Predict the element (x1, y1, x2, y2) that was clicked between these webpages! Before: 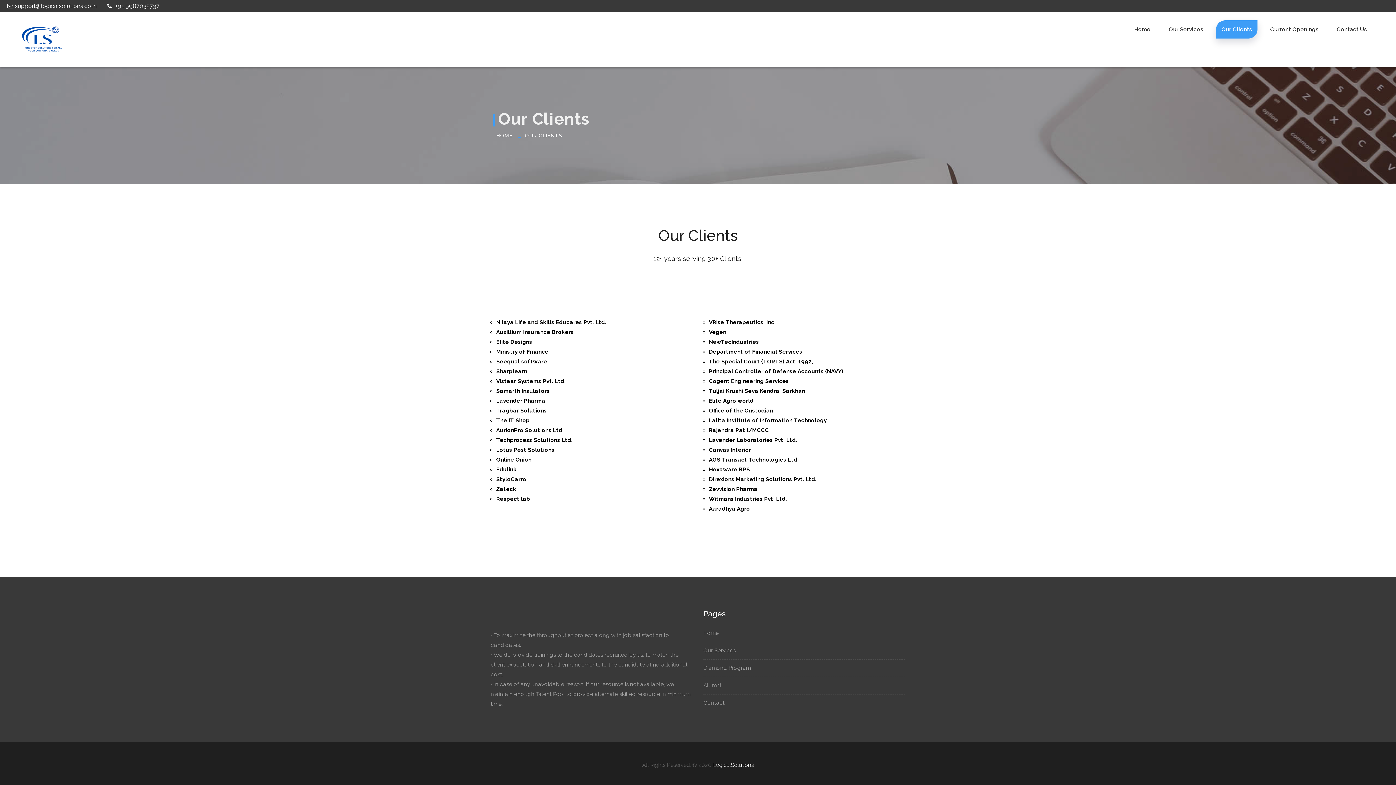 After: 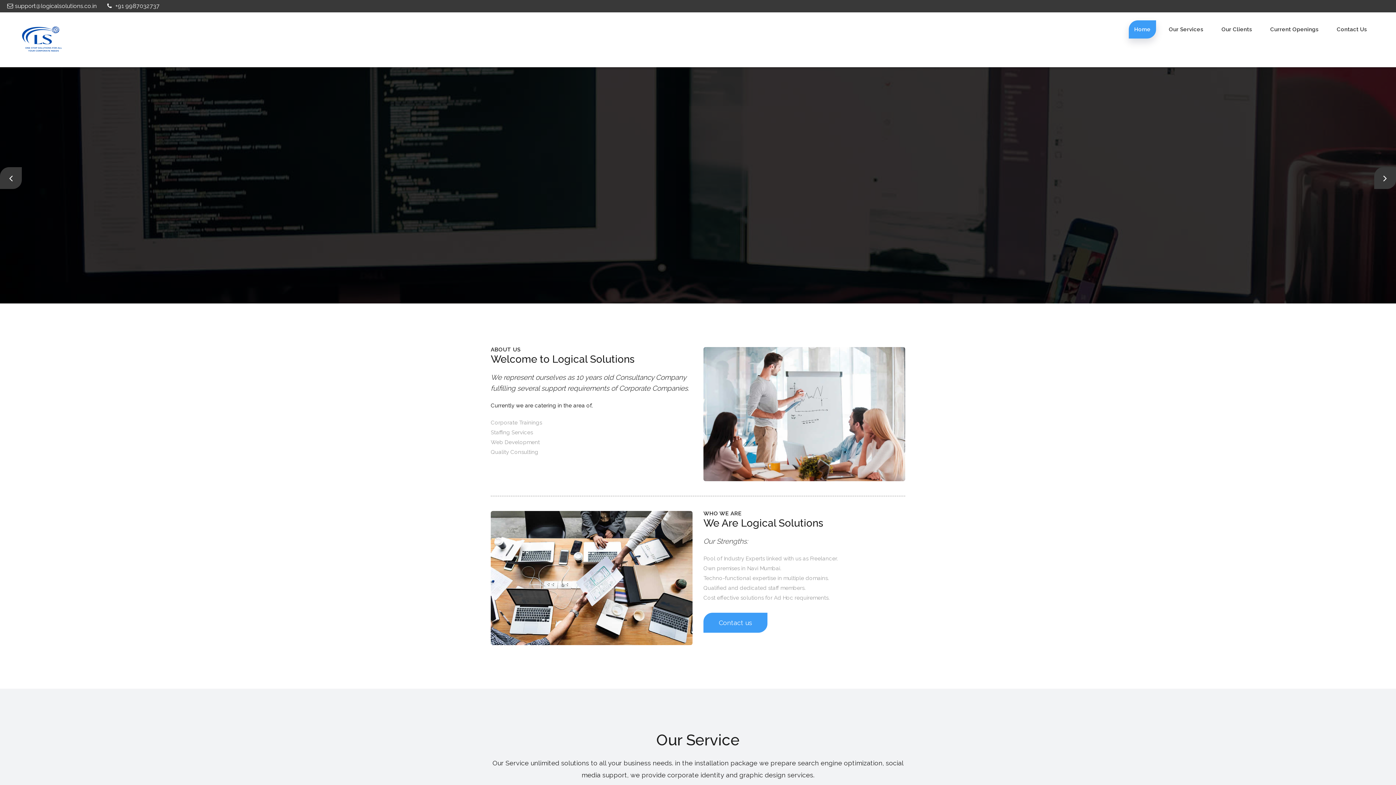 Action: bbox: (703, 628, 905, 638) label: Home 